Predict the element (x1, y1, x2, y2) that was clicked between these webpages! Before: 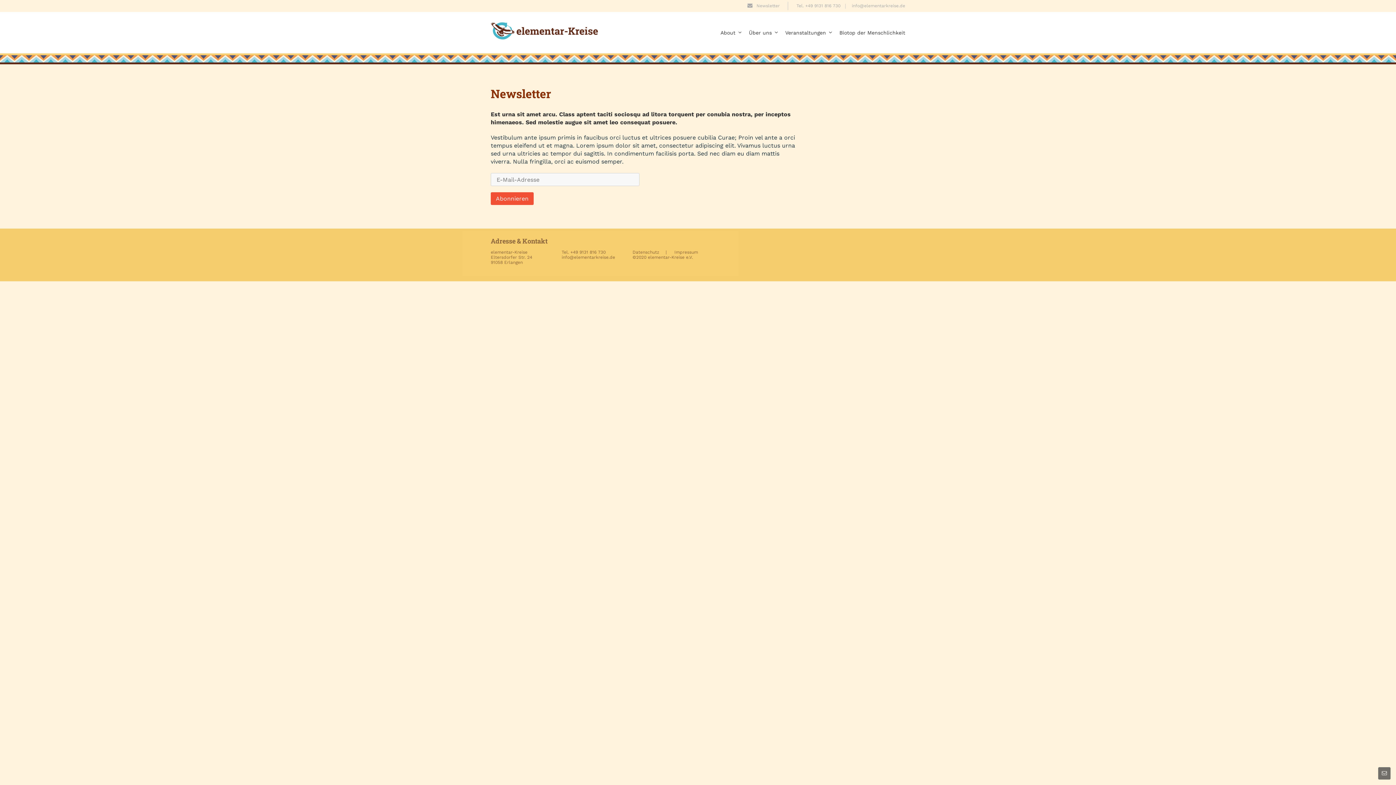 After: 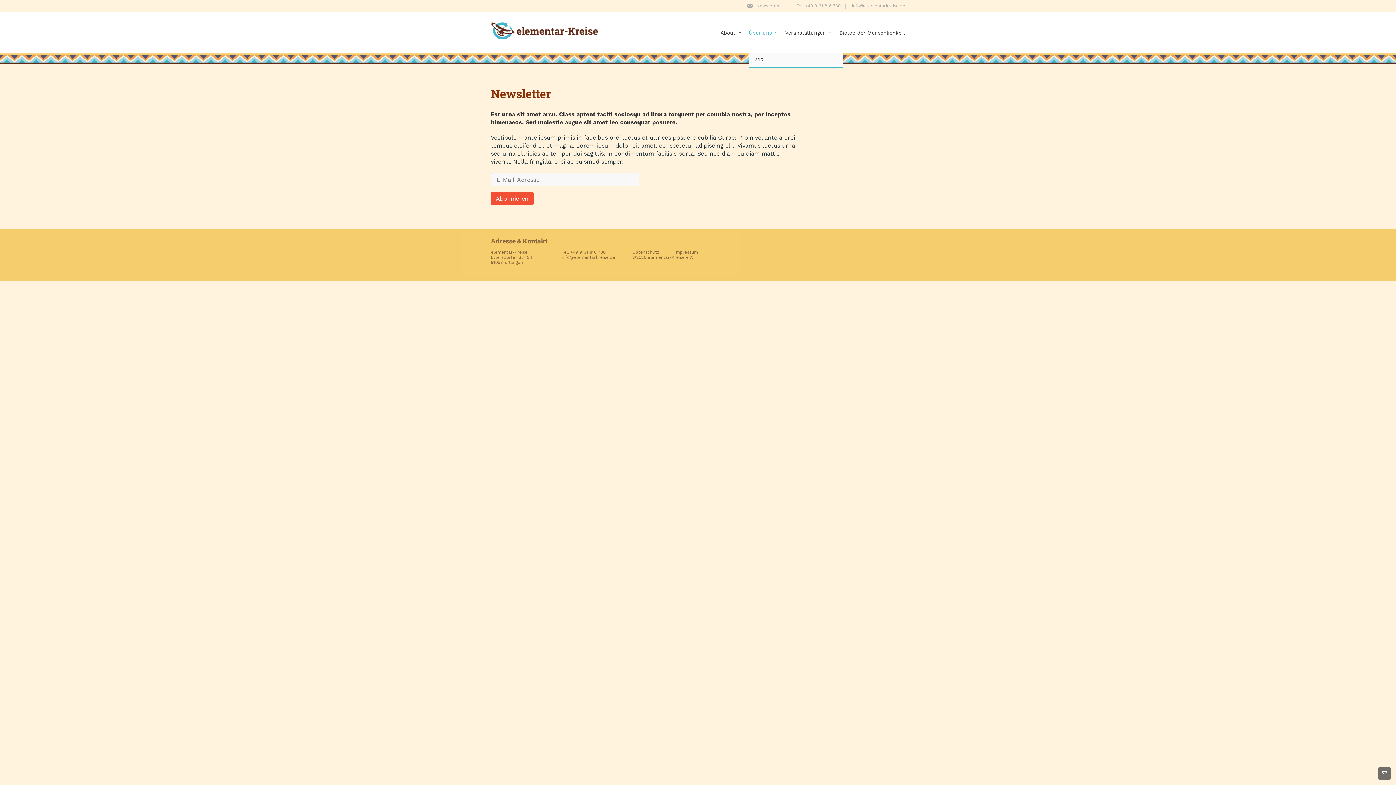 Action: bbox: (749, 12, 778, 53) label: Über uns